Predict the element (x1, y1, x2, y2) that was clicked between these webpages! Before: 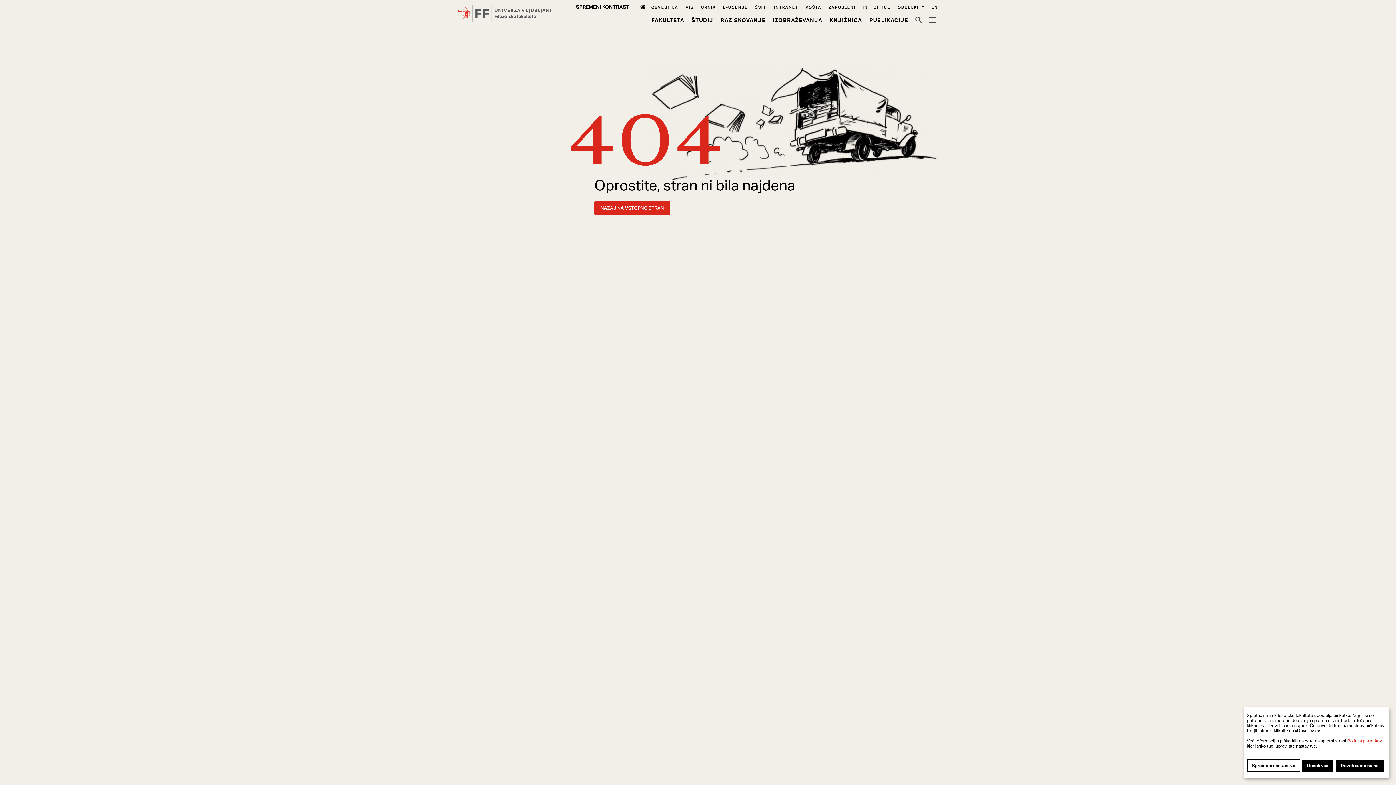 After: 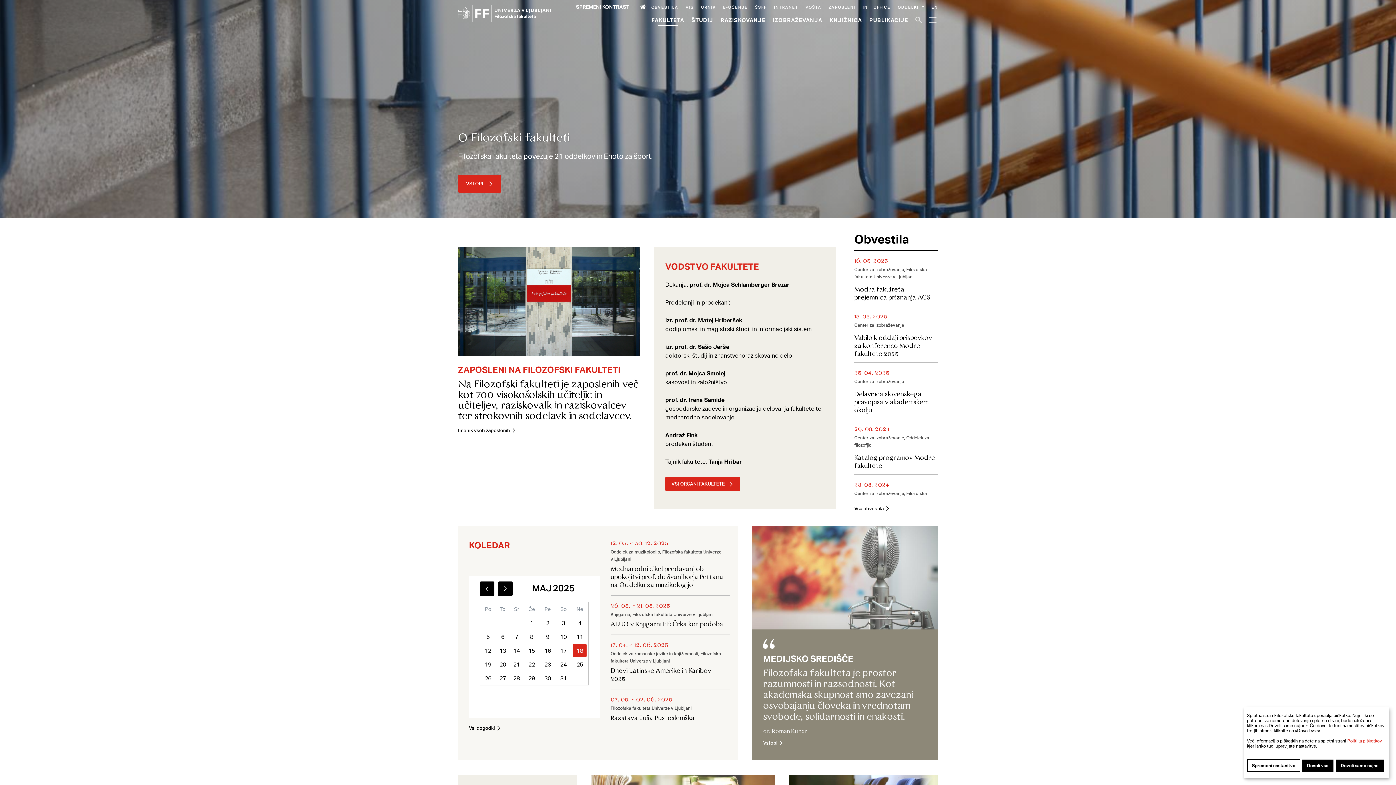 Action: bbox: (651, 16, 684, 23) label: Fakulteta